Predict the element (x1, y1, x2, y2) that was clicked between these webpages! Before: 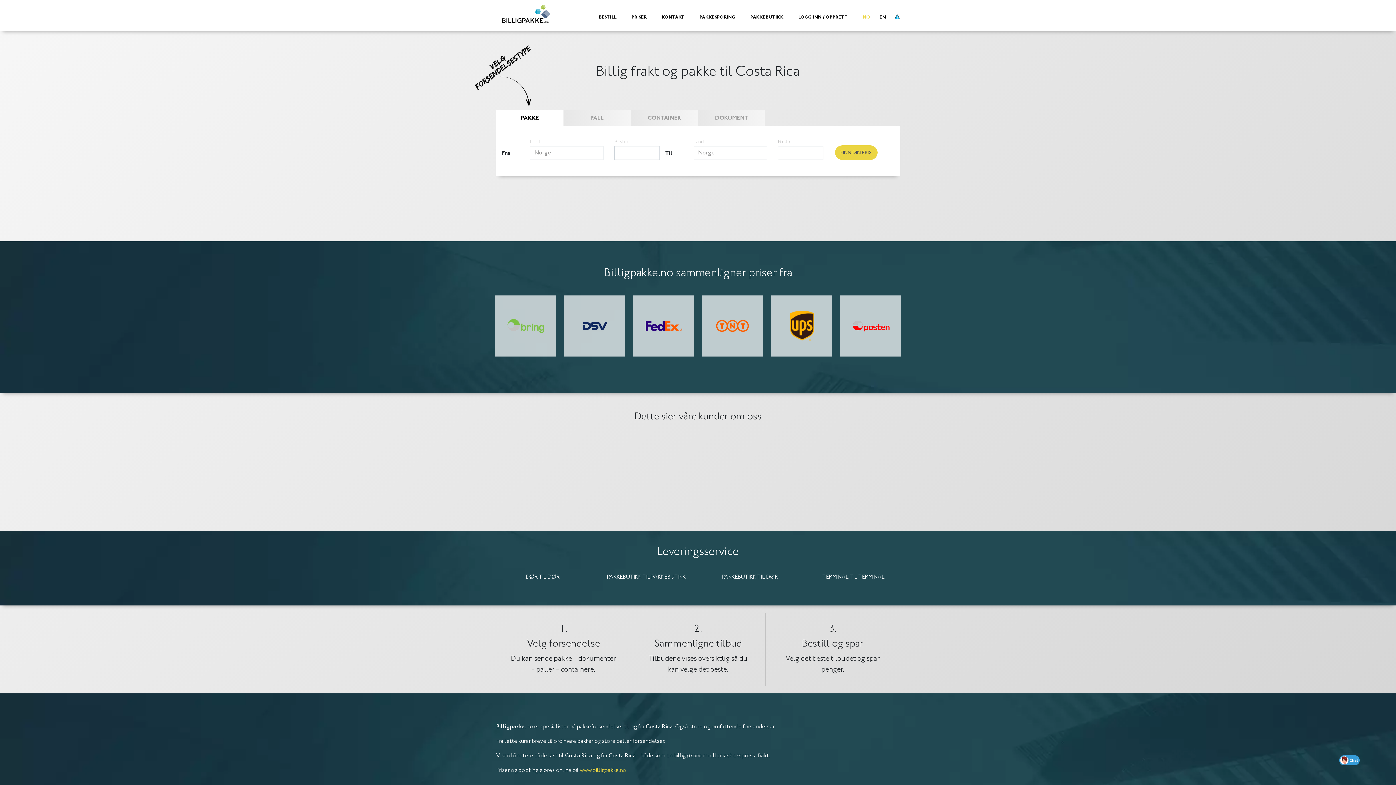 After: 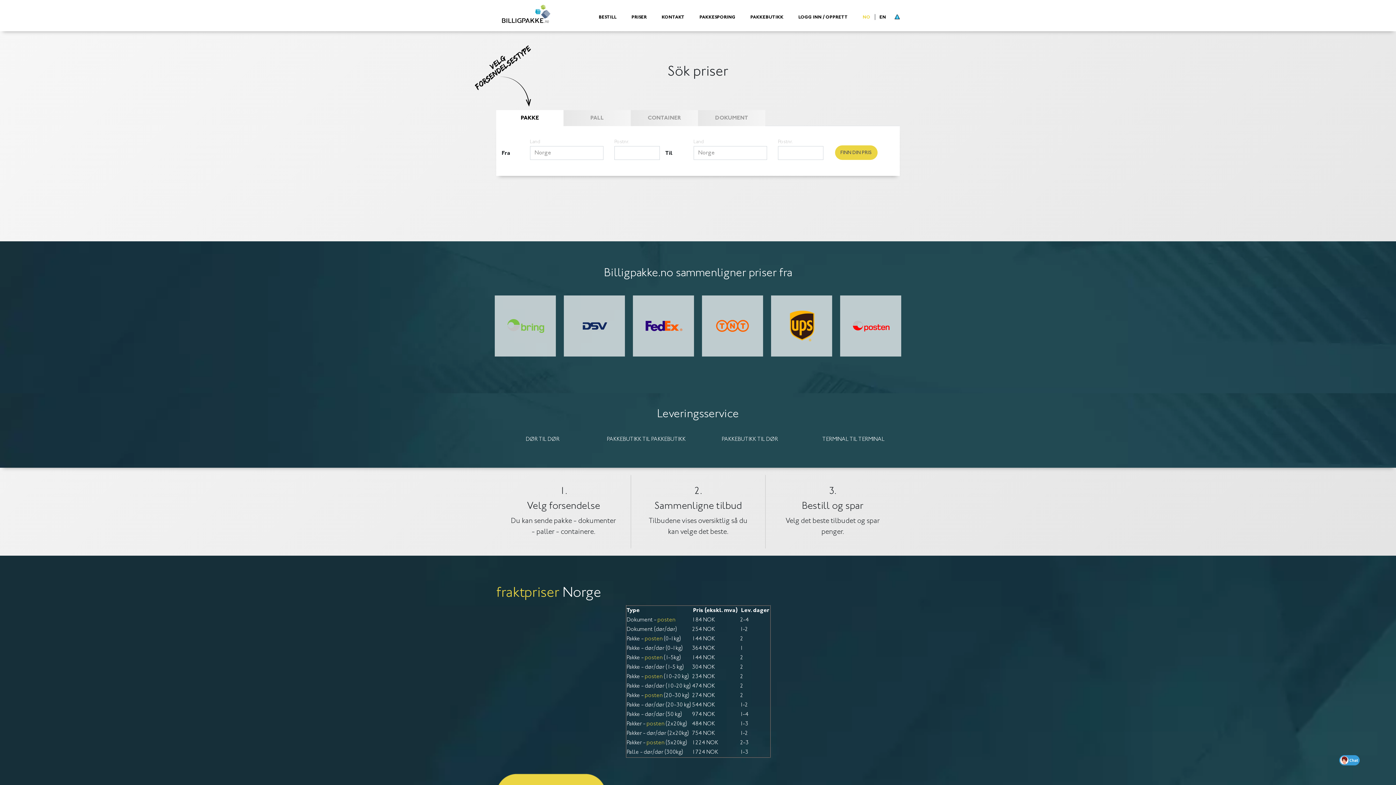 Action: bbox: (628, 11, 649, 23) label: PRISER